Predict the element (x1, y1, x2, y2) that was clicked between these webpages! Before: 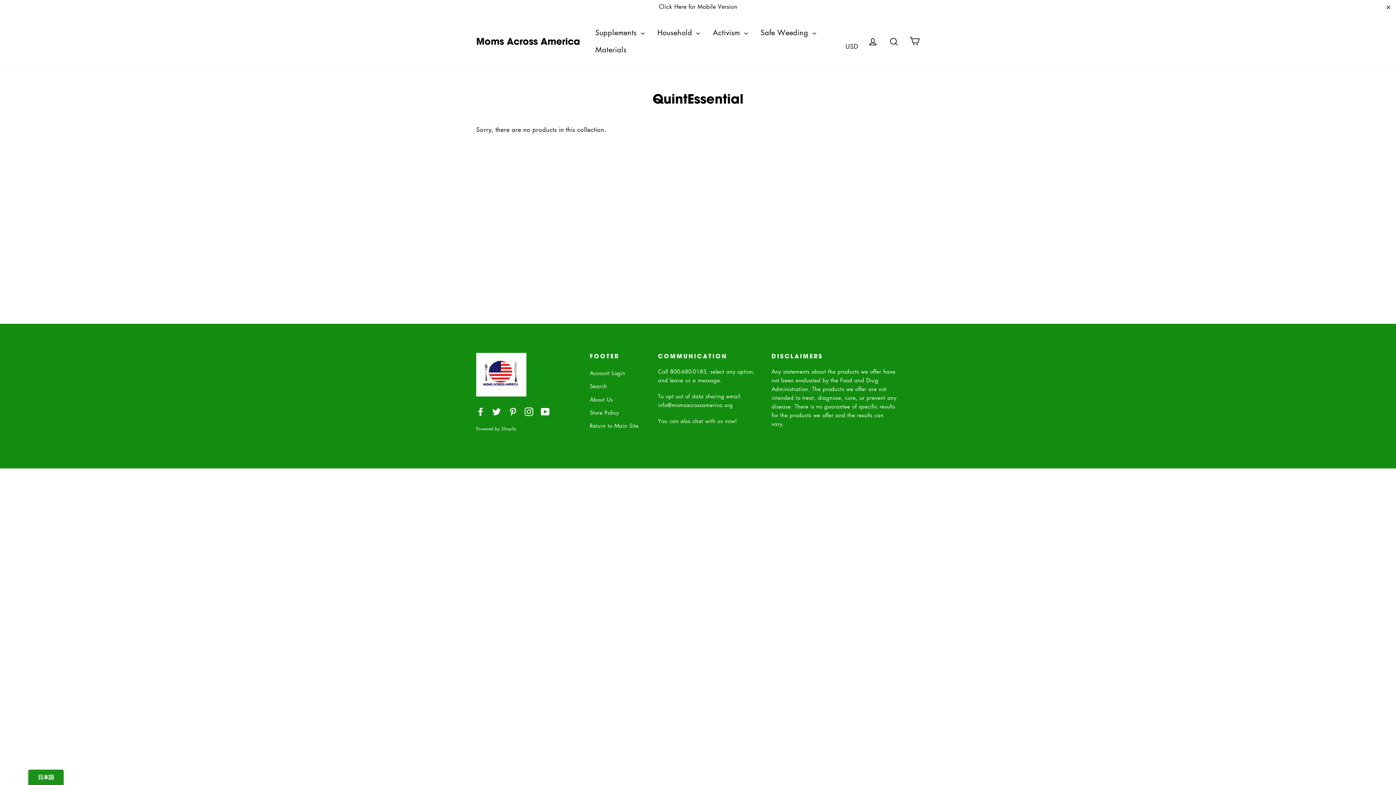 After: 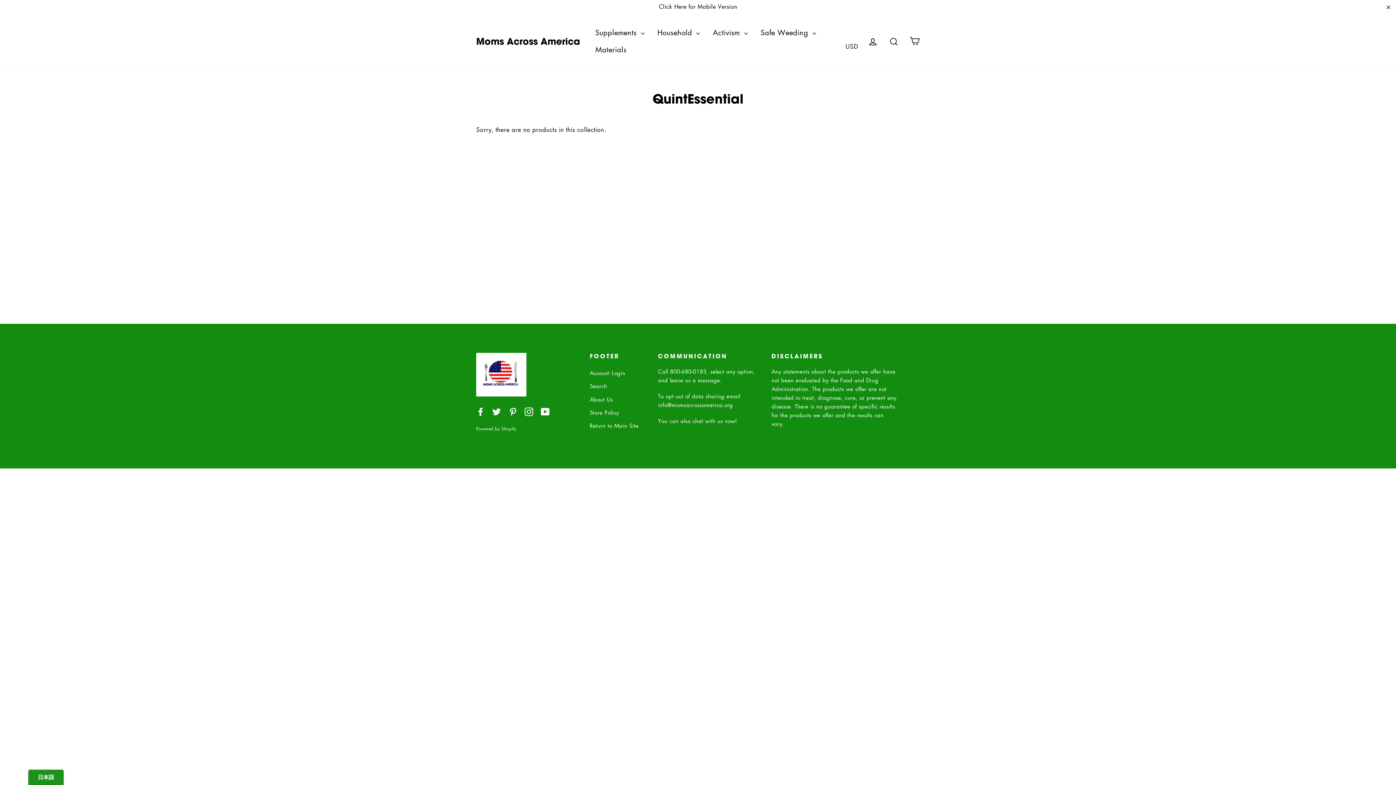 Action: bbox: (476, 406, 485, 416) label: Facebook